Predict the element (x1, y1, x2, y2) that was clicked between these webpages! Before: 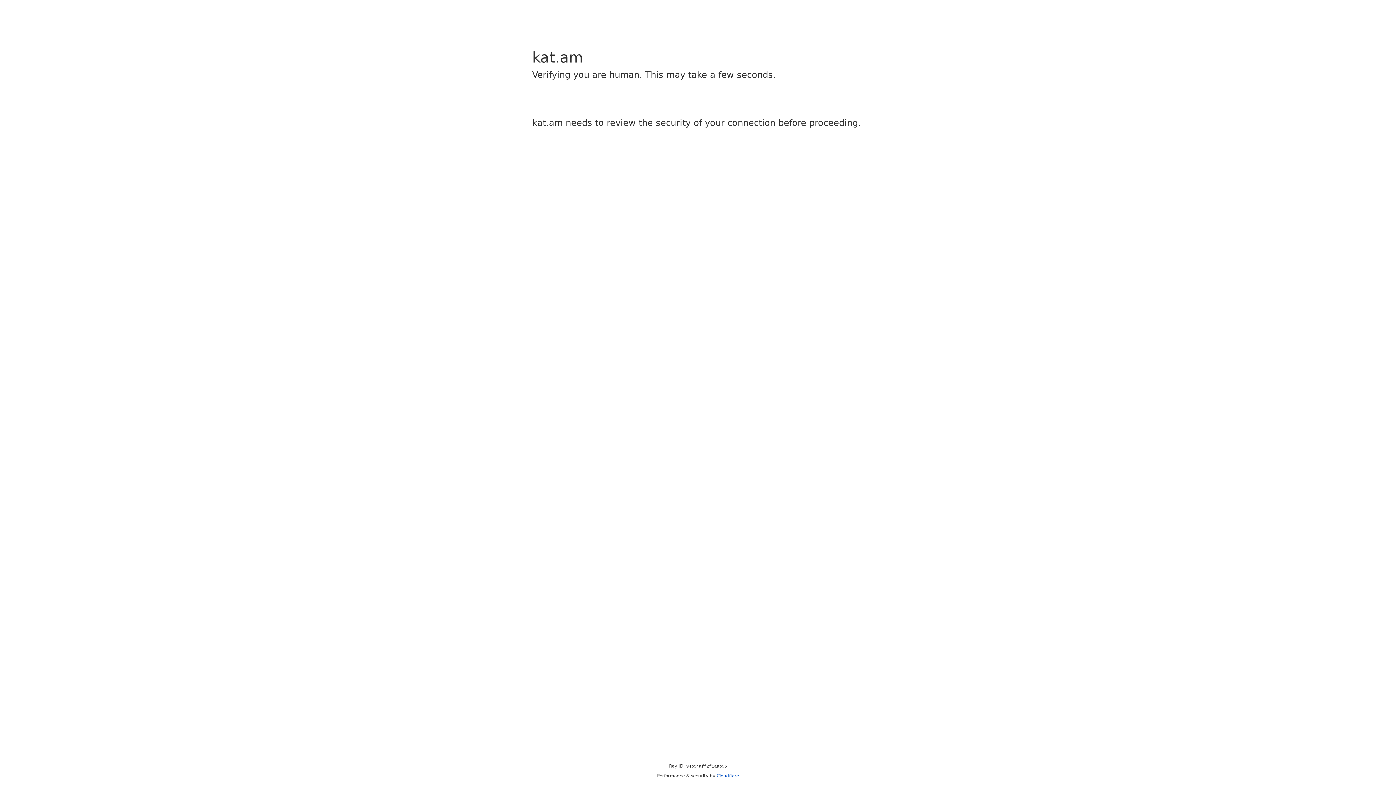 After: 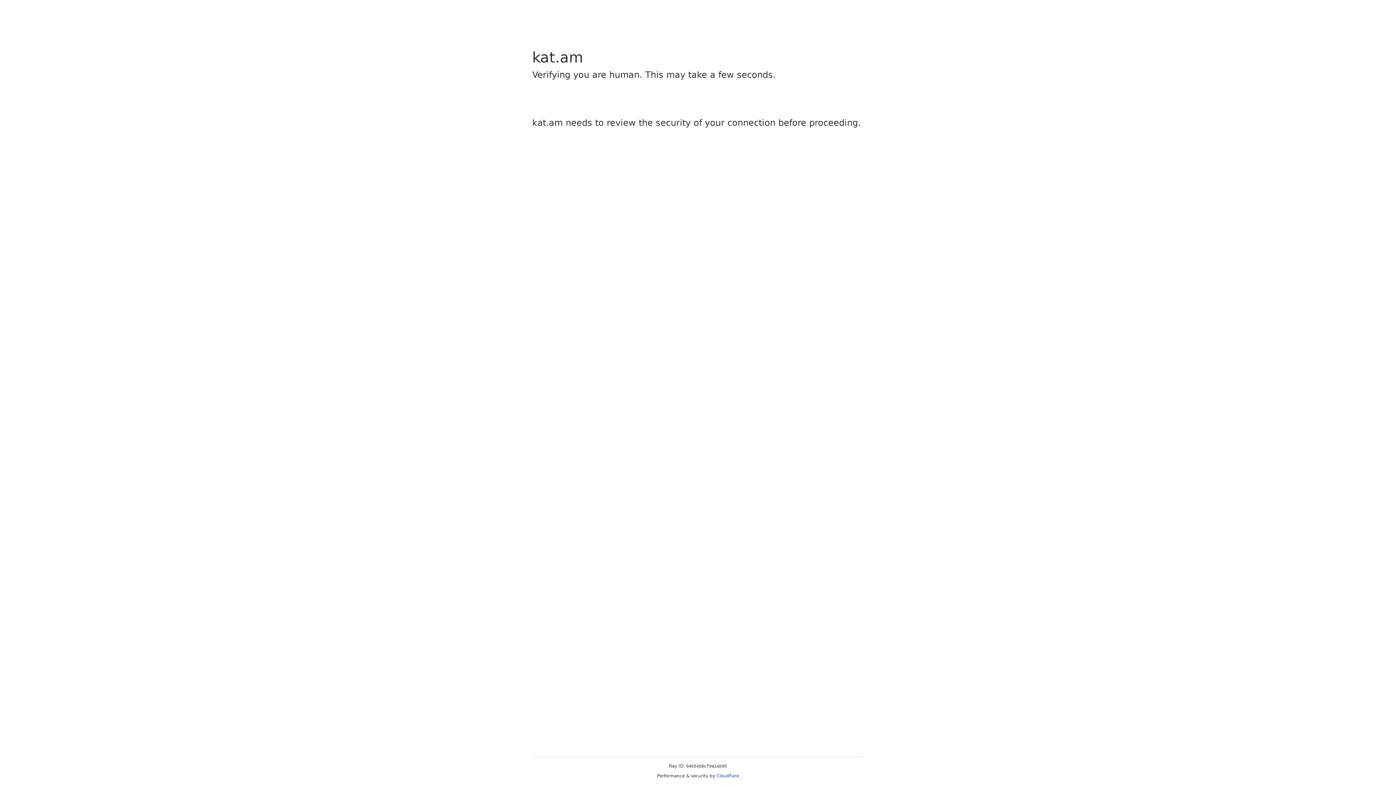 Action: bbox: (716, 773, 739, 778) label: Cloudflare